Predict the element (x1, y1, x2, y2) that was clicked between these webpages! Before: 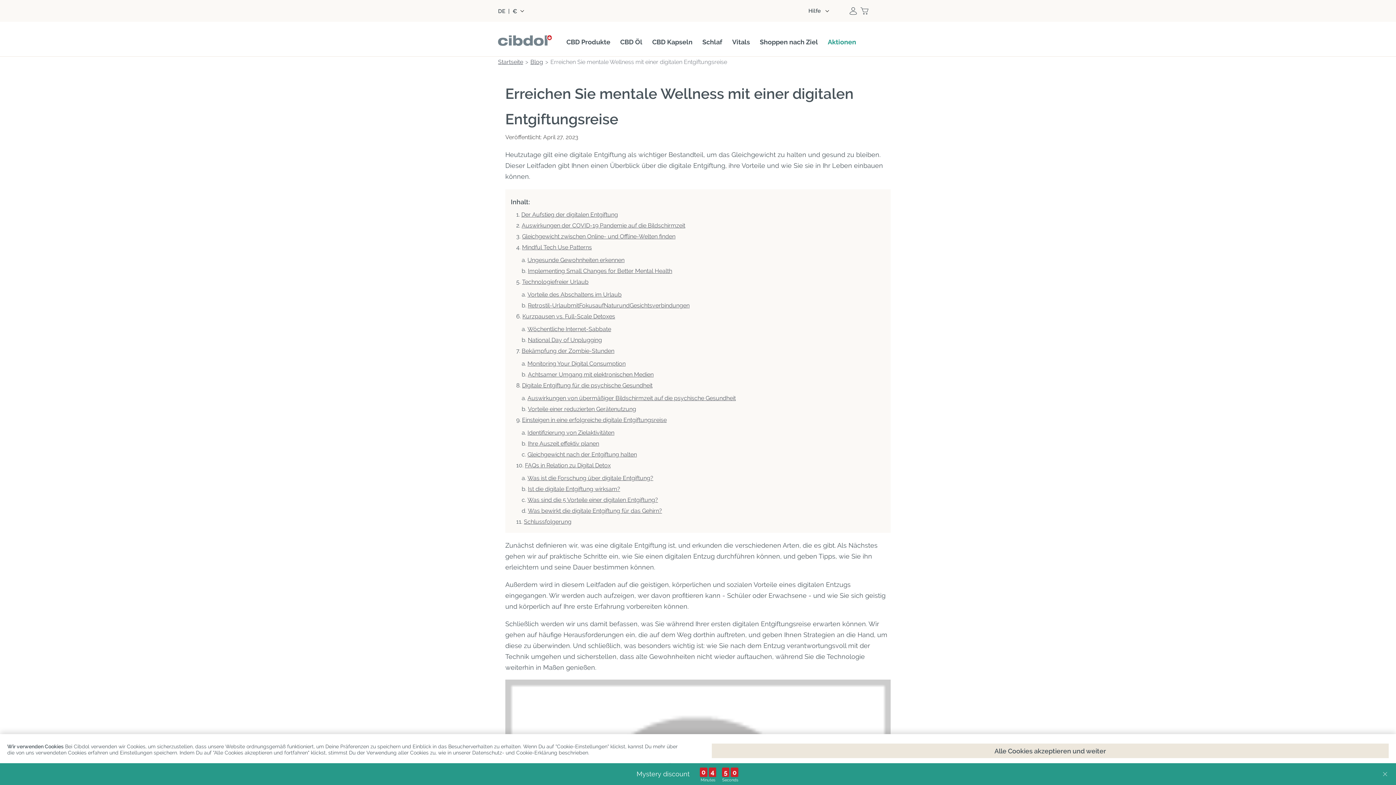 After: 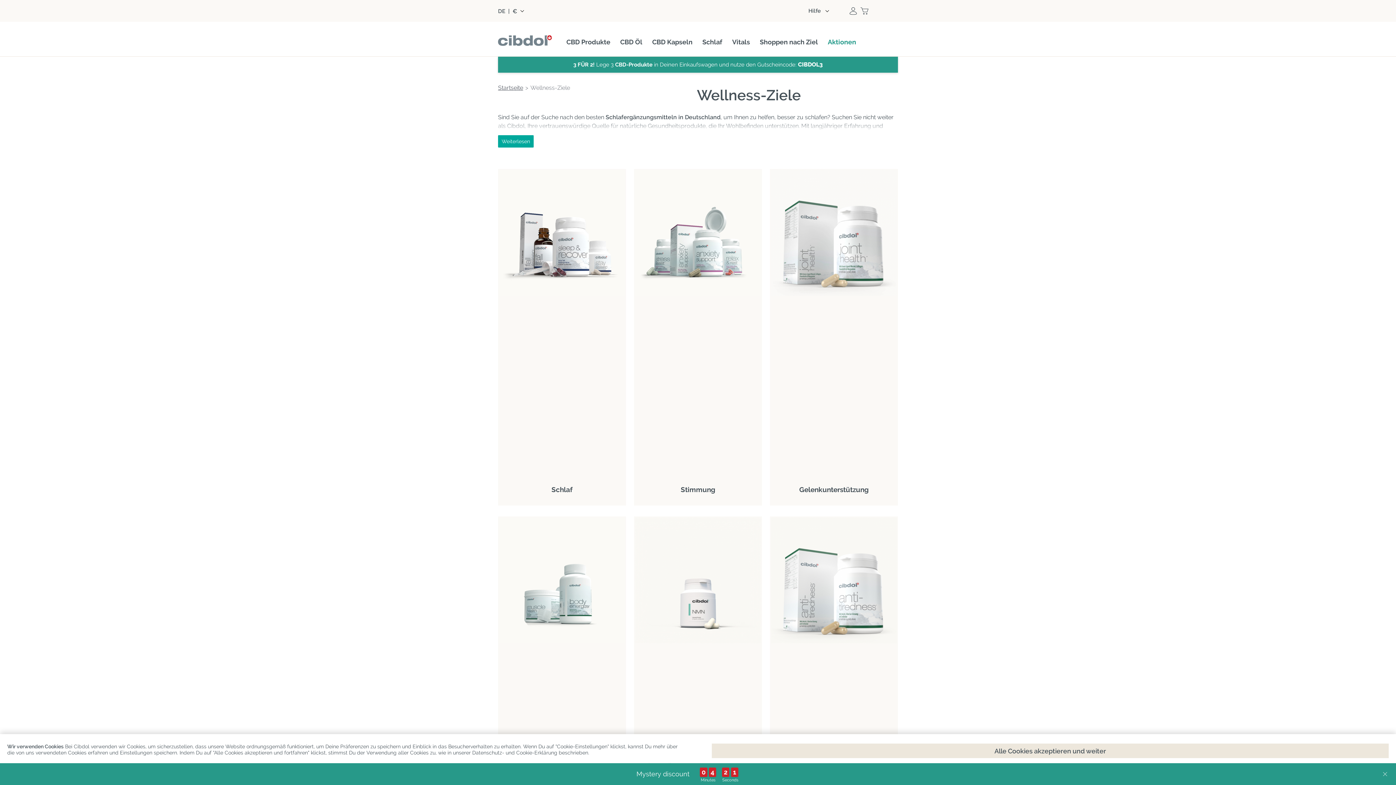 Action: bbox: (760, 38, 818, 45) label: Shoppen nach Ziel